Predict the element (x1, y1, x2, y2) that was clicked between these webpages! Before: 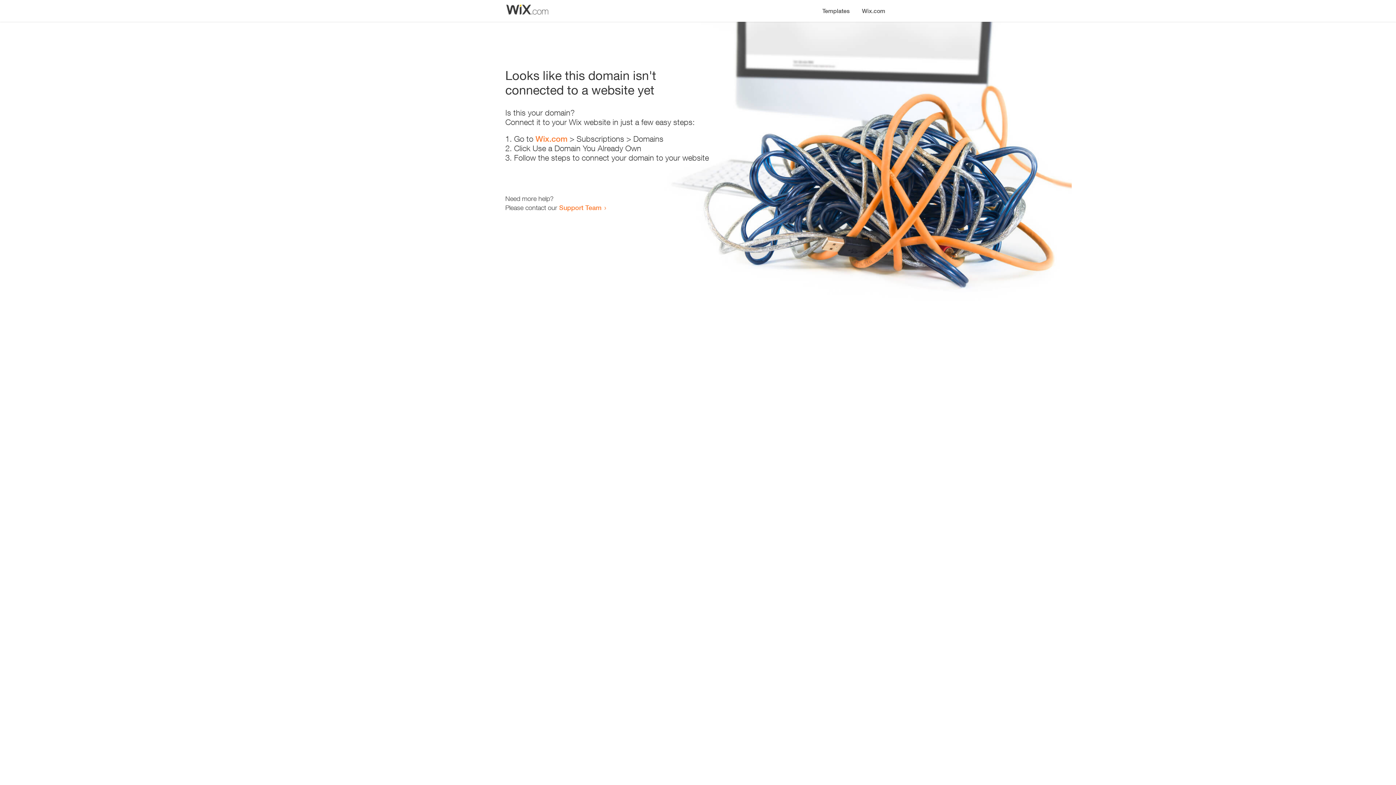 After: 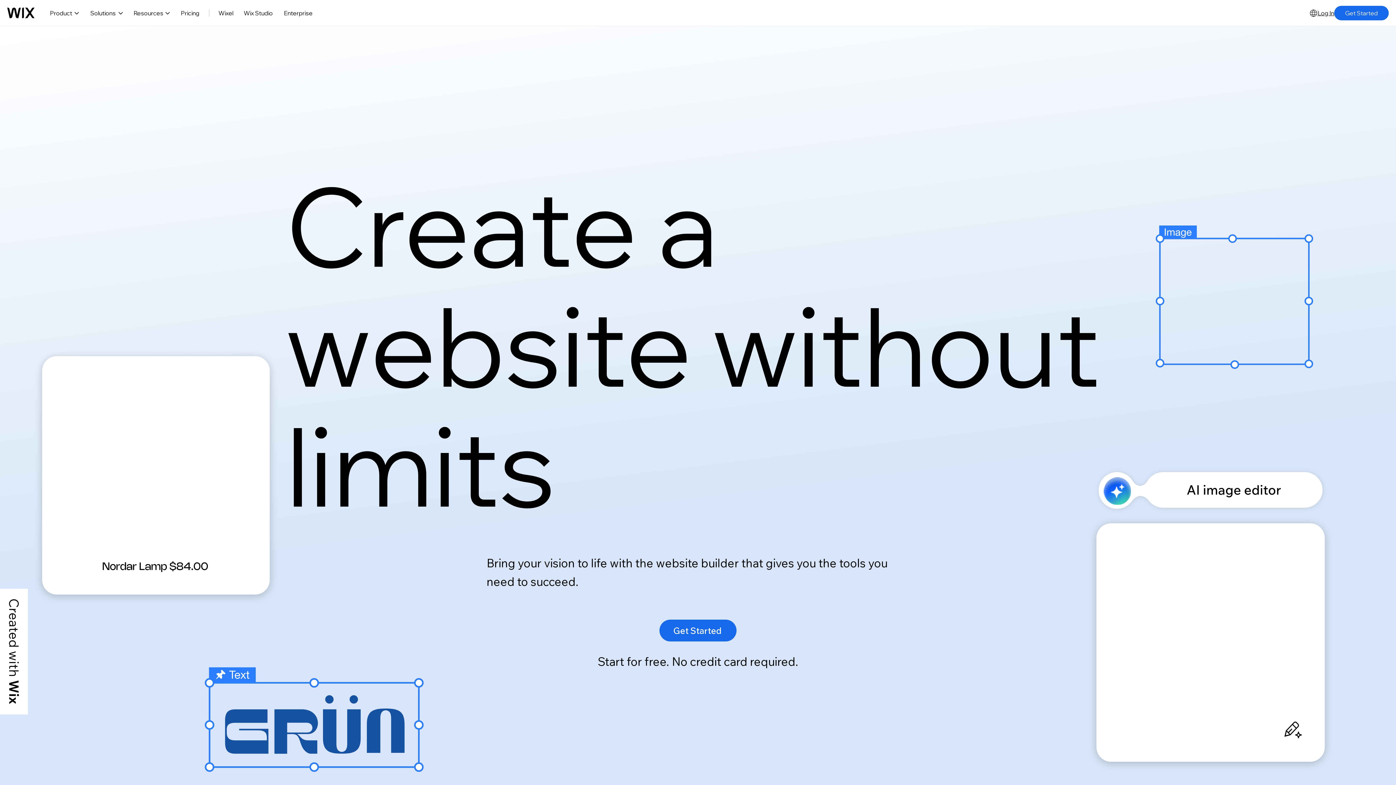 Action: label: Wix.com bbox: (535, 134, 567, 143)